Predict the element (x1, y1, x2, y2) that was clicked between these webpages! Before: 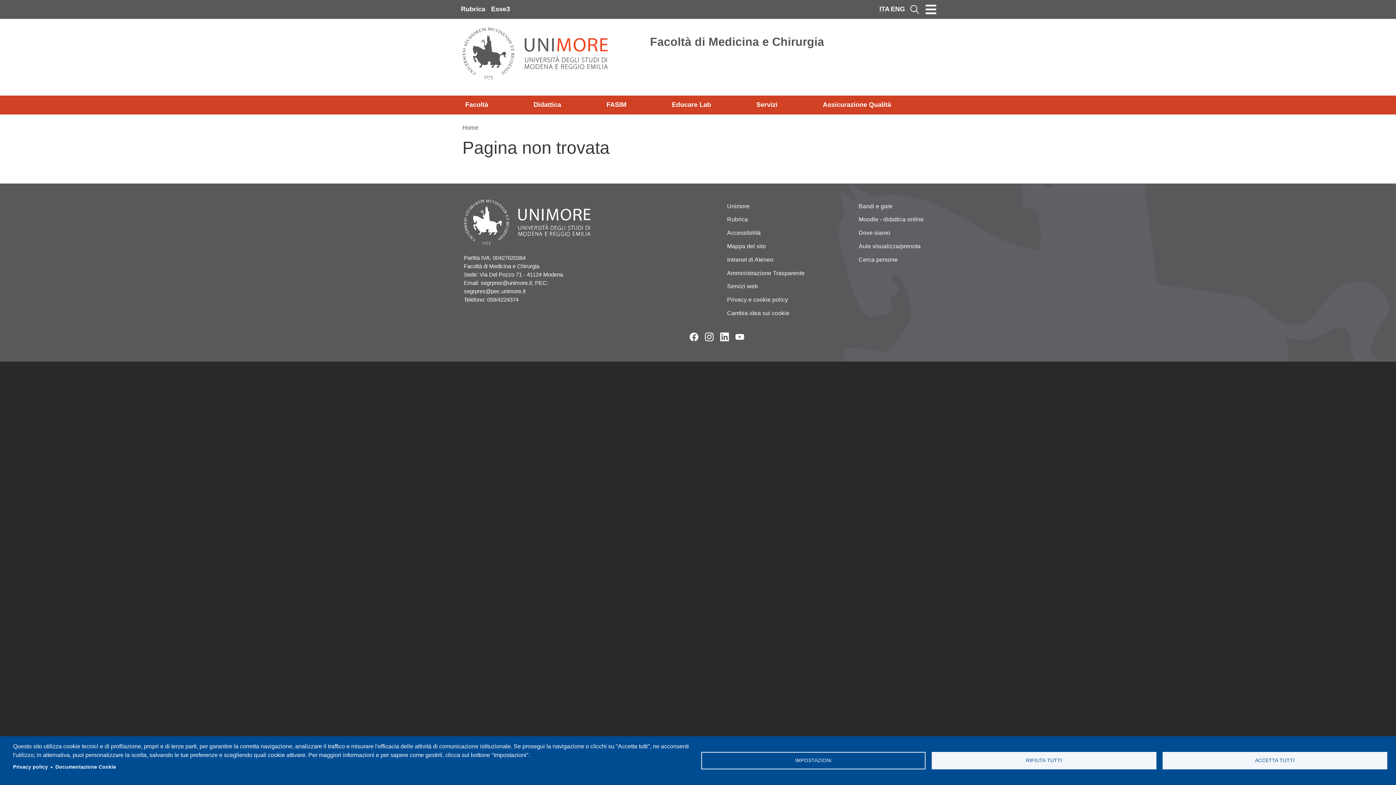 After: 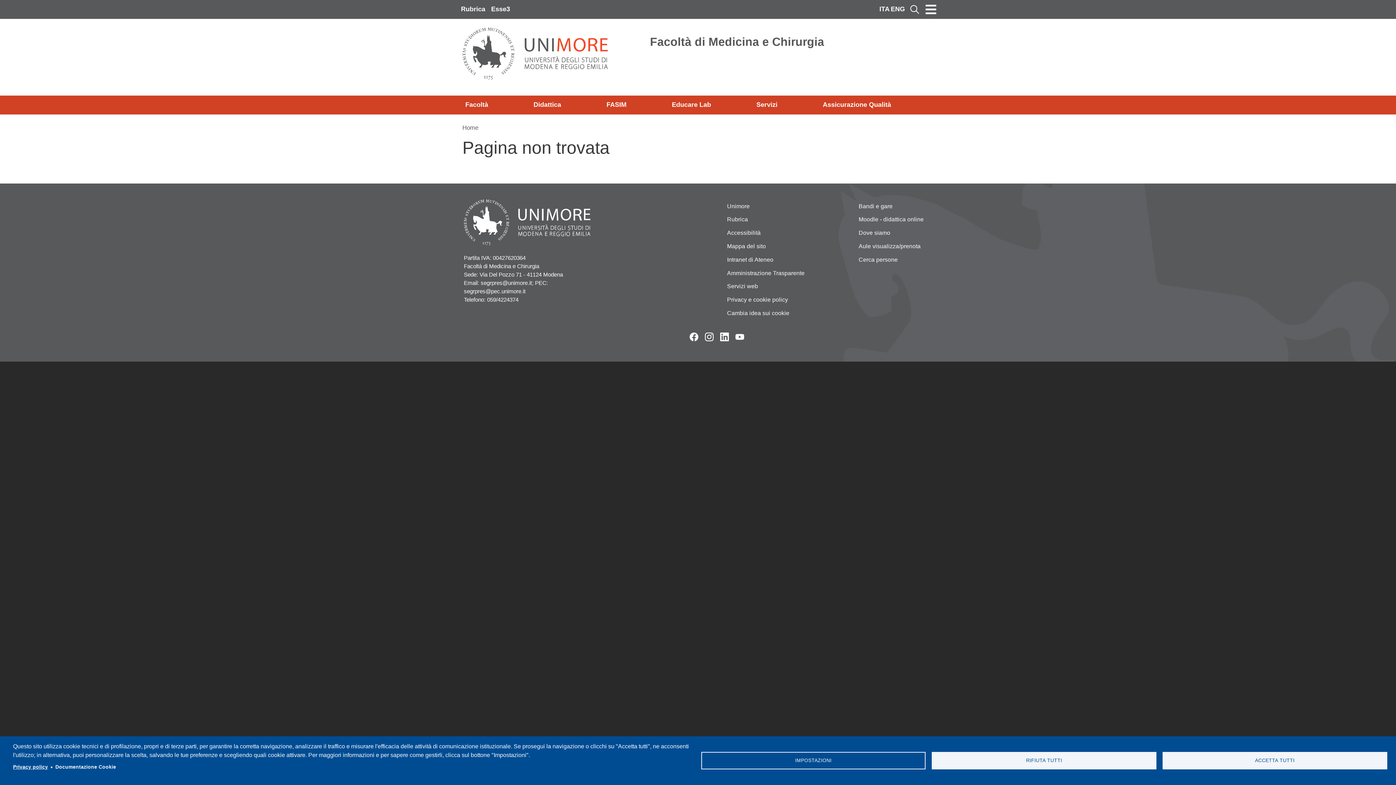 Action: label: Privacy policy bbox: (13, 762, 48, 772)